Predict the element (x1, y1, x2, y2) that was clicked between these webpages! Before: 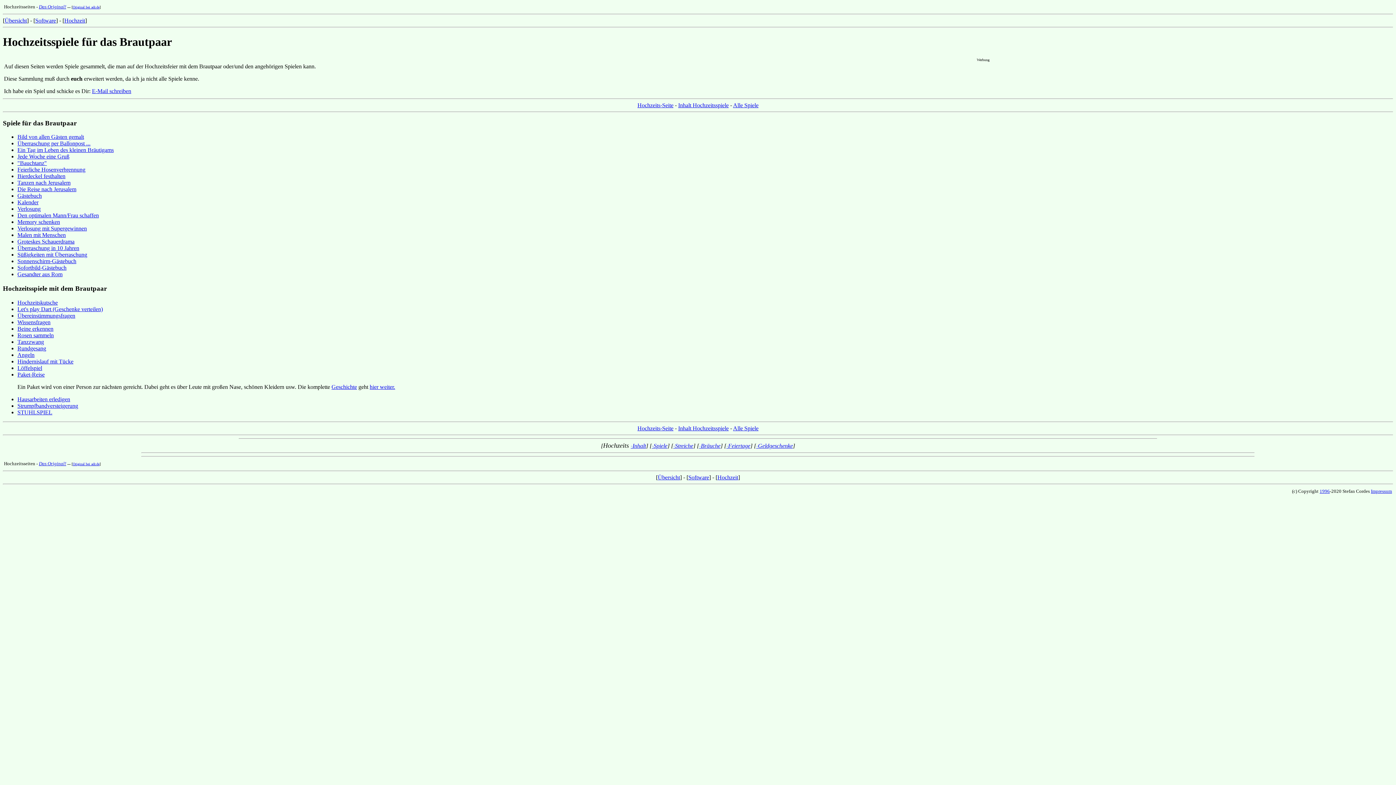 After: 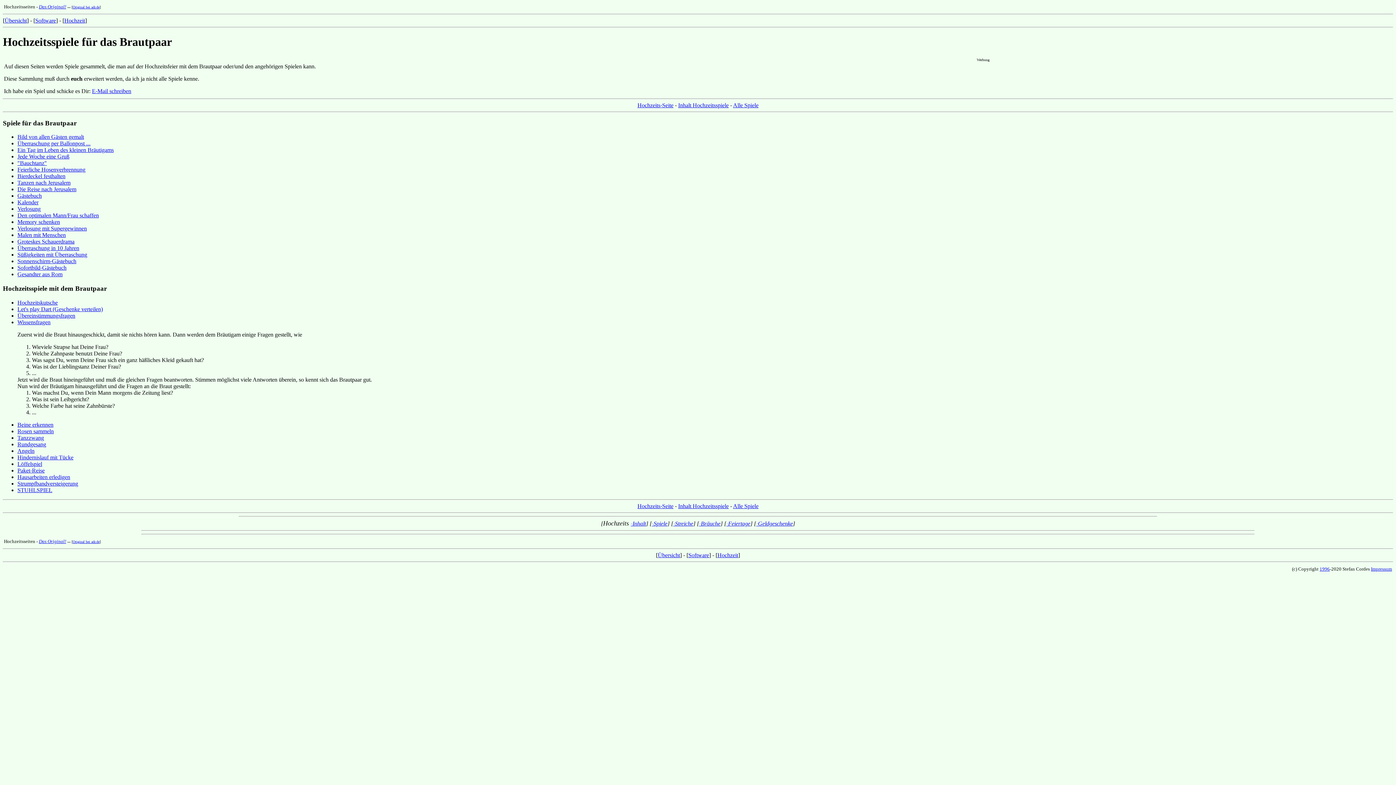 Action: label: Wissensfragen bbox: (17, 319, 50, 325)